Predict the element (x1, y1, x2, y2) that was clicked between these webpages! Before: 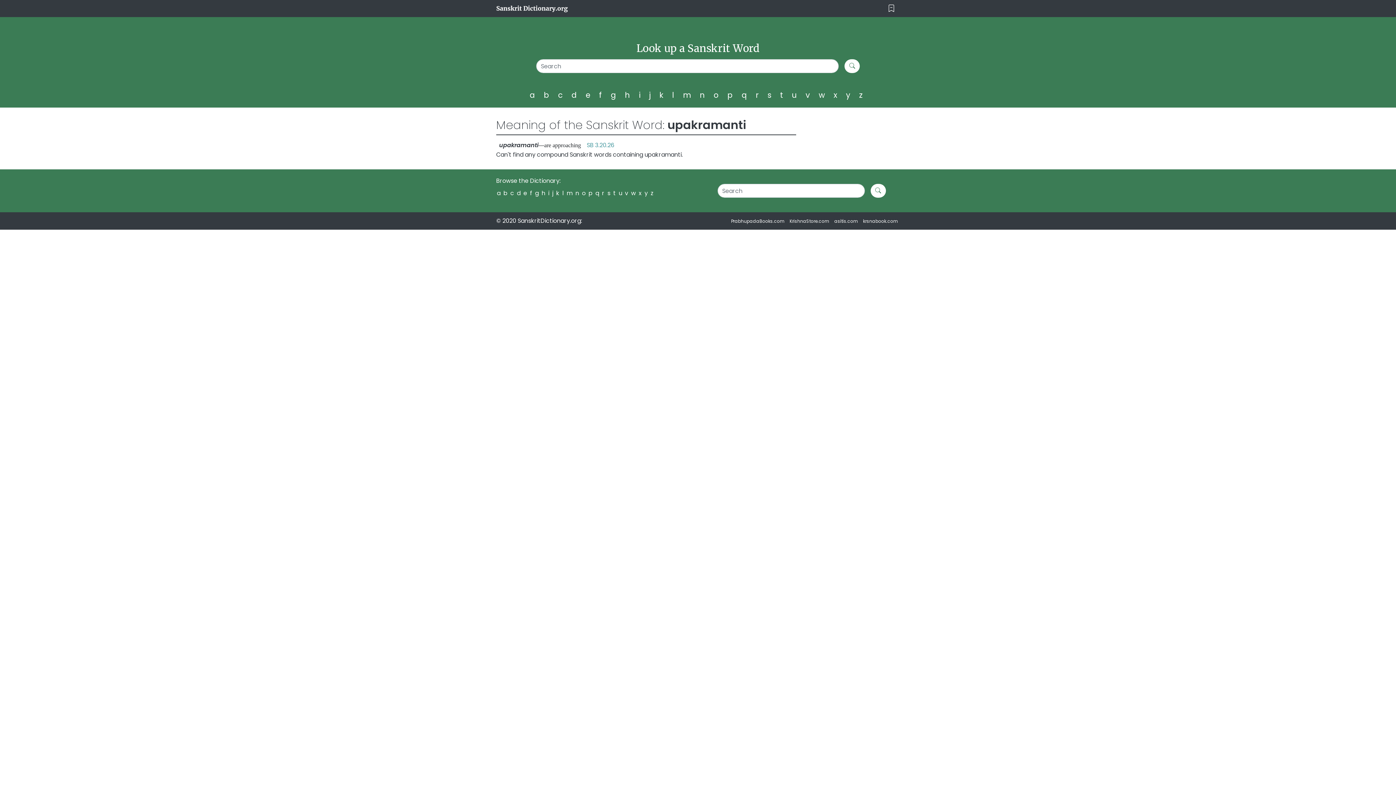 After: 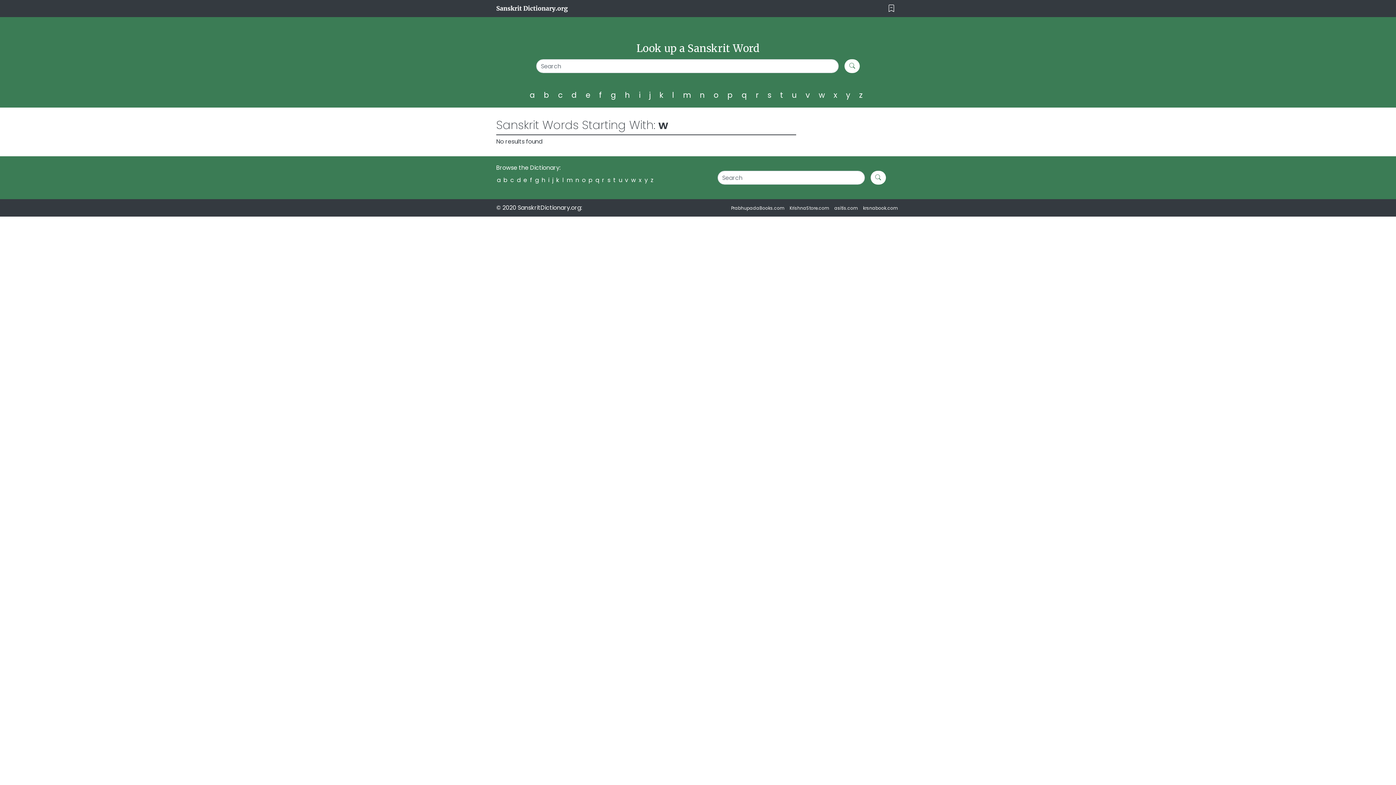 Action: bbox: (631, 189, 636, 197) label: w